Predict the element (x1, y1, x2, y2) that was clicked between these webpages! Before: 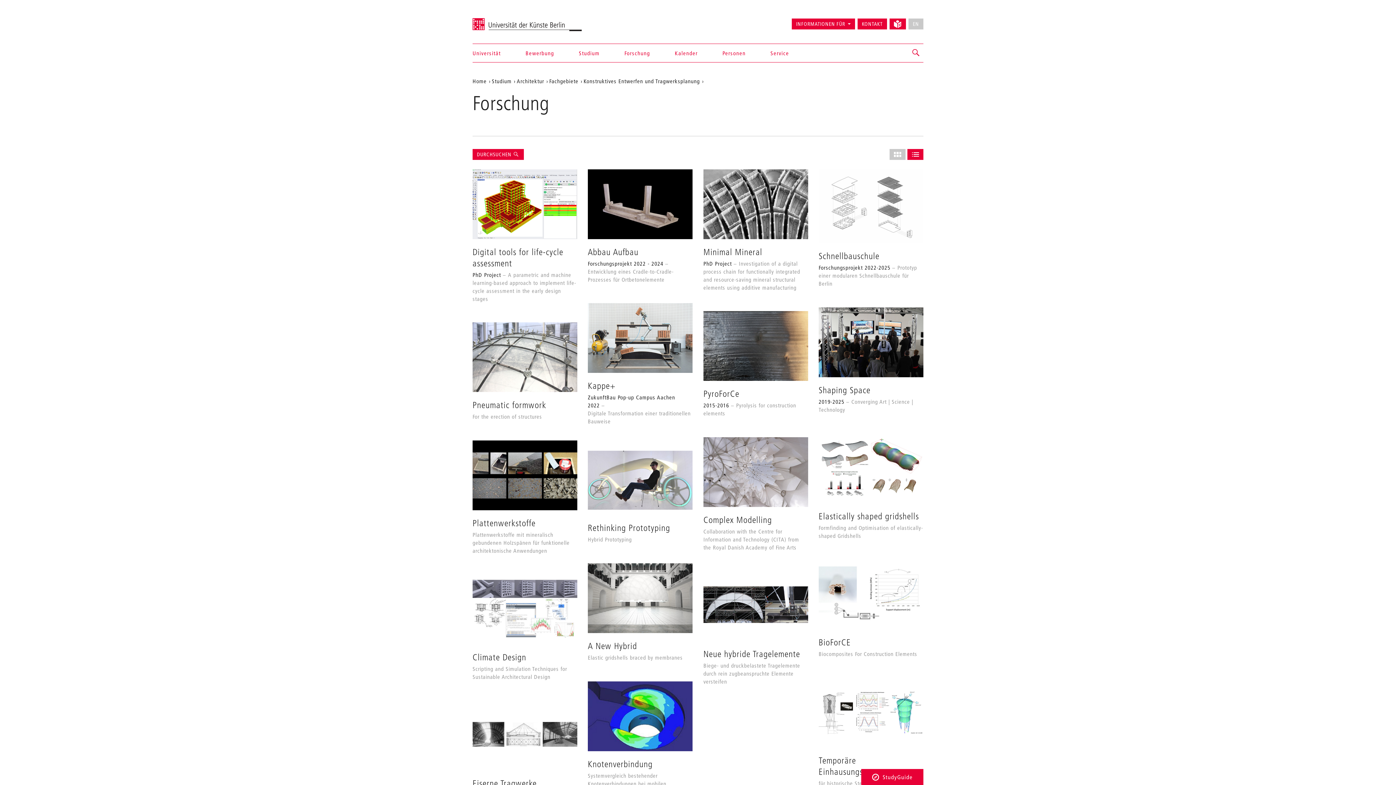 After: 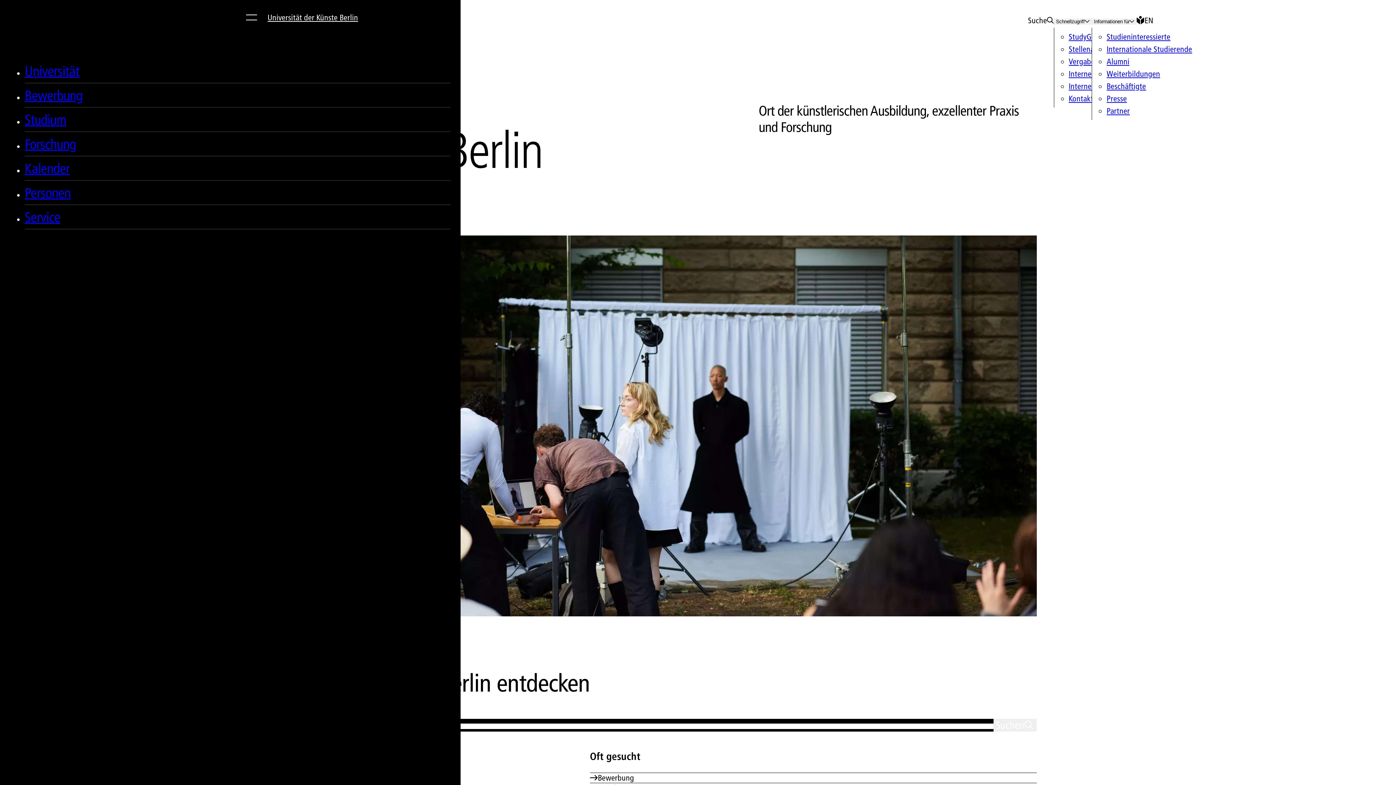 Action: label: Universität der Künste Berlin bbox: (472, 18, 590, 32)